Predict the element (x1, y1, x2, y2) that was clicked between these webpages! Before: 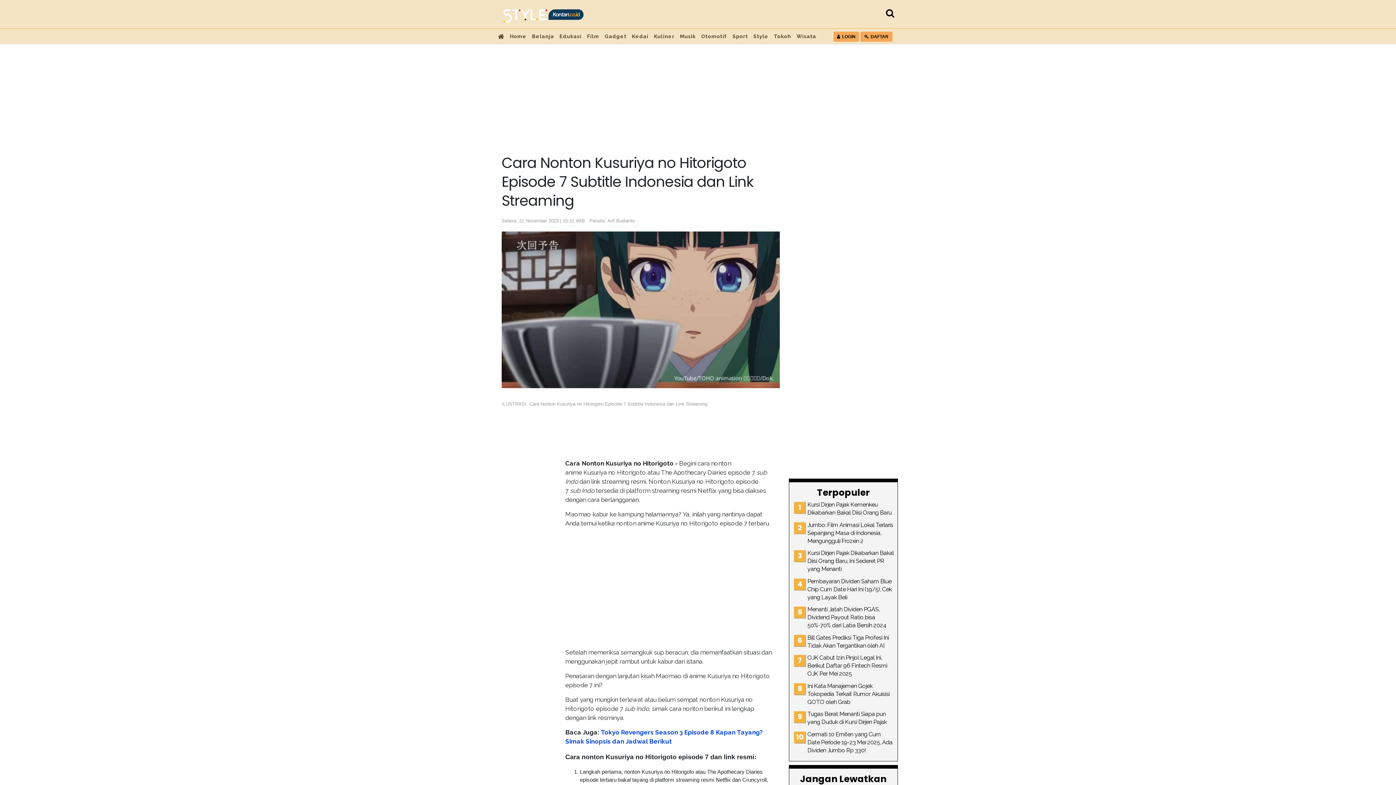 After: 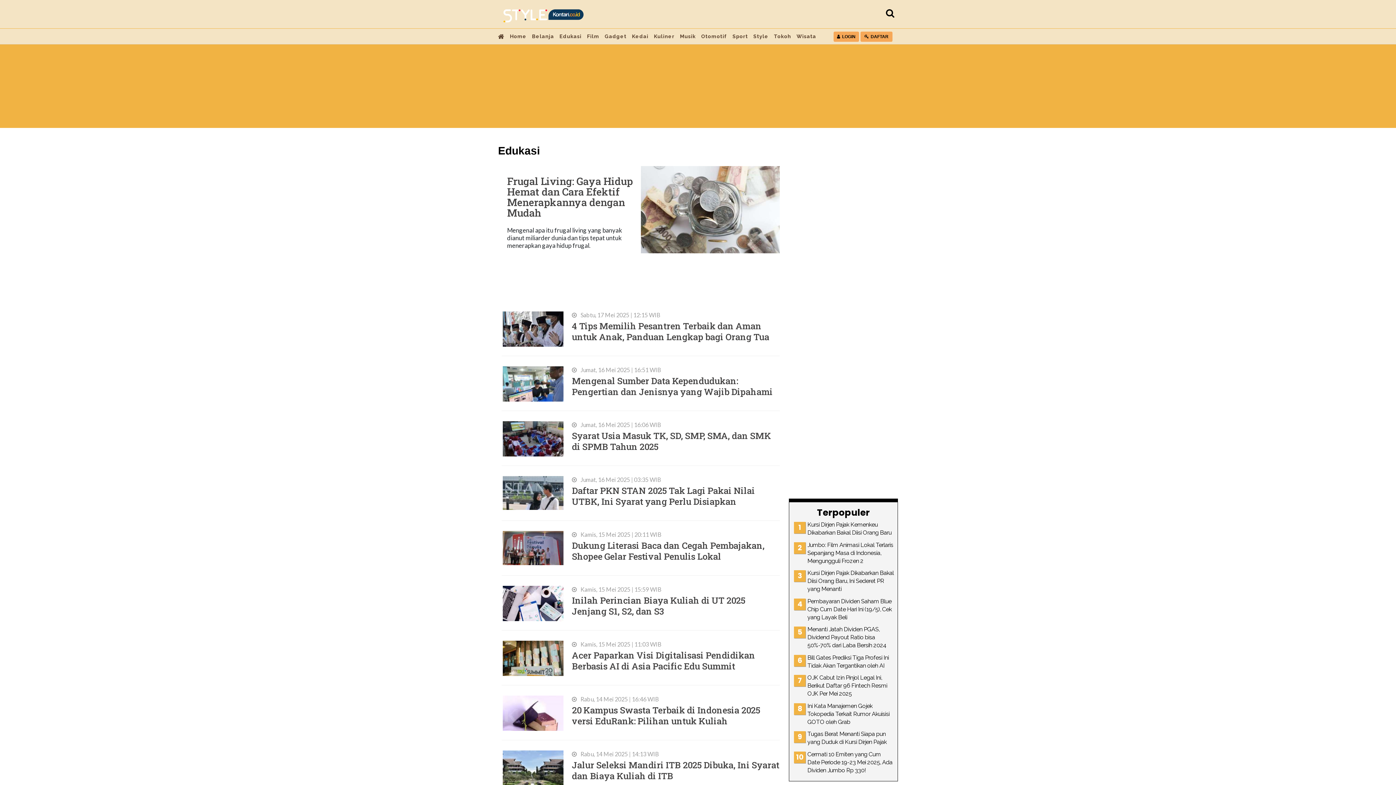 Action: bbox: (559, 33, 581, 39) label: Edukasi